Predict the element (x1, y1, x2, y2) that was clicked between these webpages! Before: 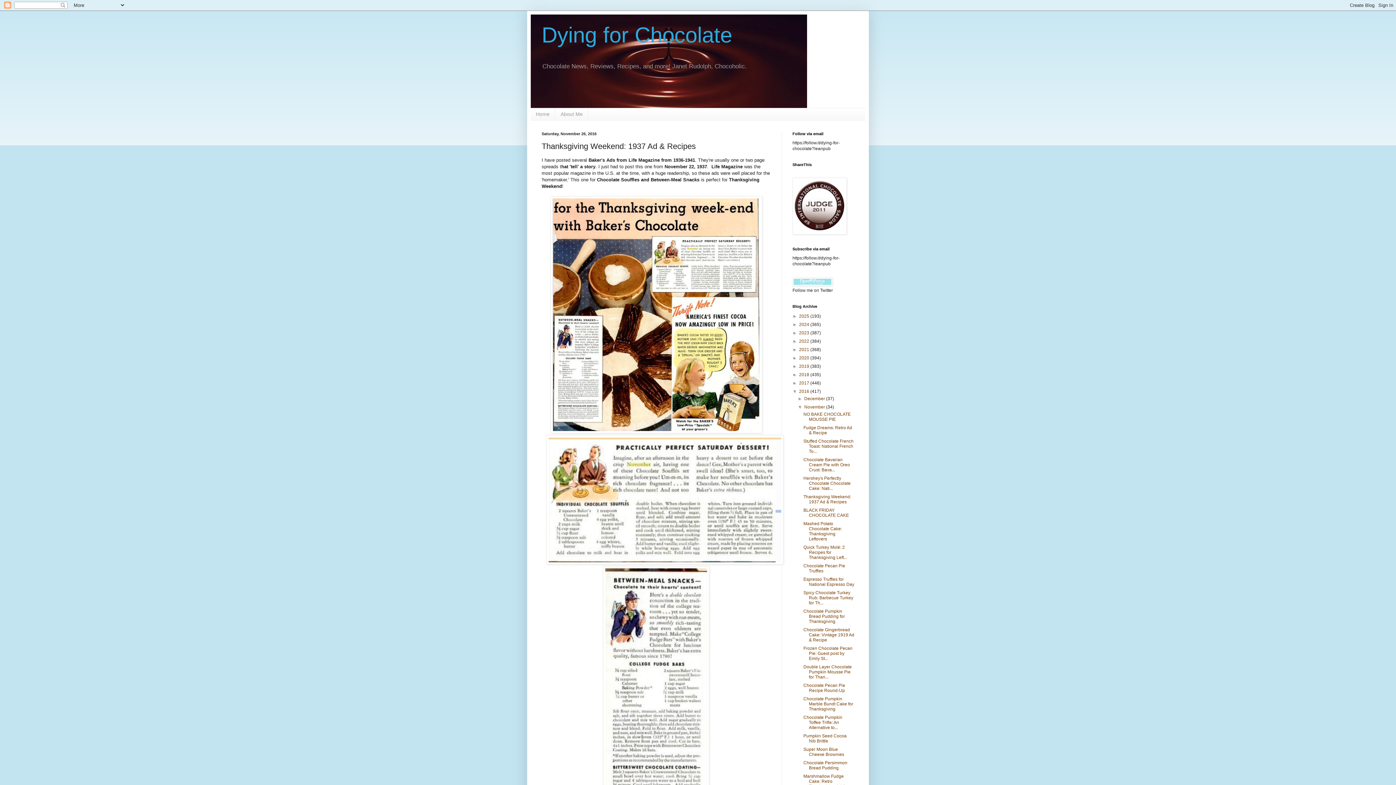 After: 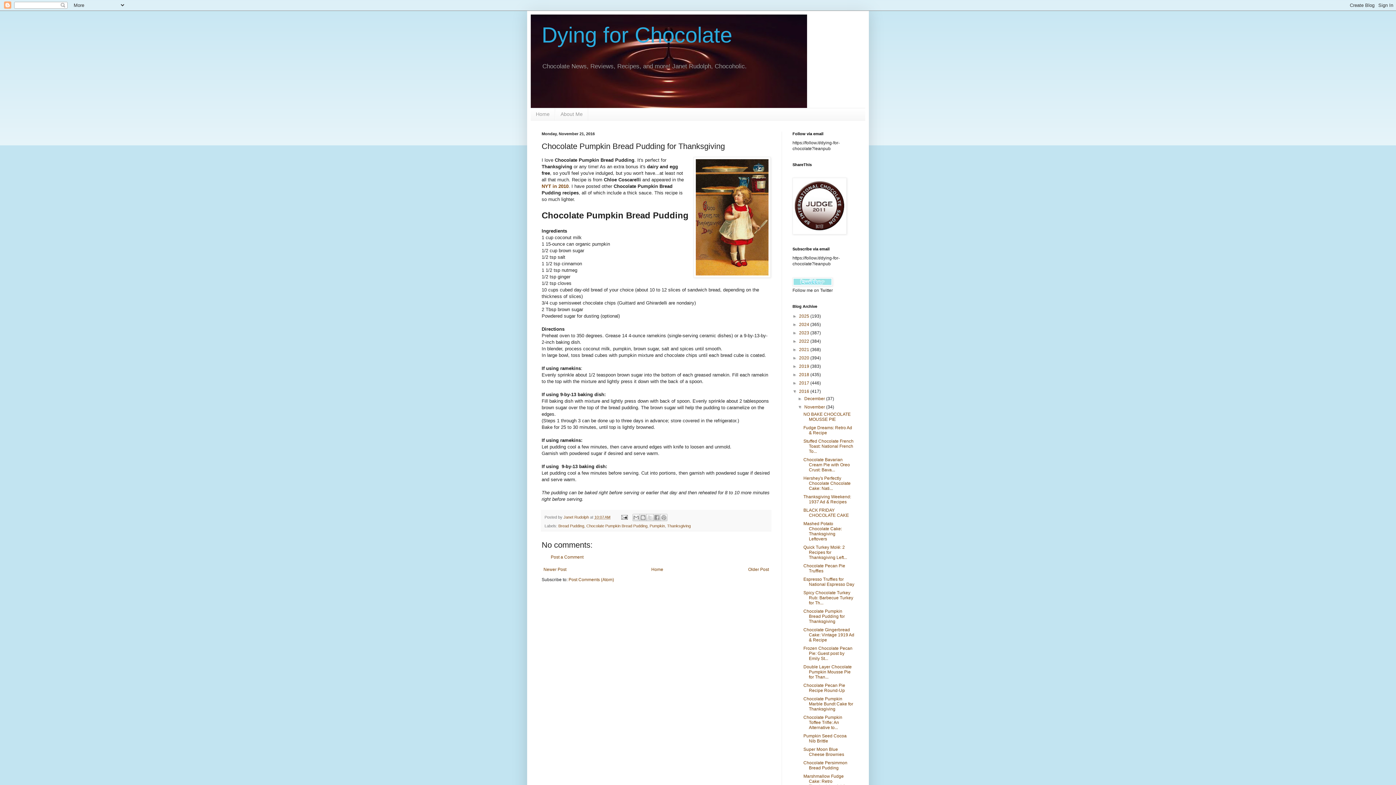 Action: bbox: (803, 609, 845, 624) label: Chocolate Pumpkin Bread Pudding for Thanksgiving